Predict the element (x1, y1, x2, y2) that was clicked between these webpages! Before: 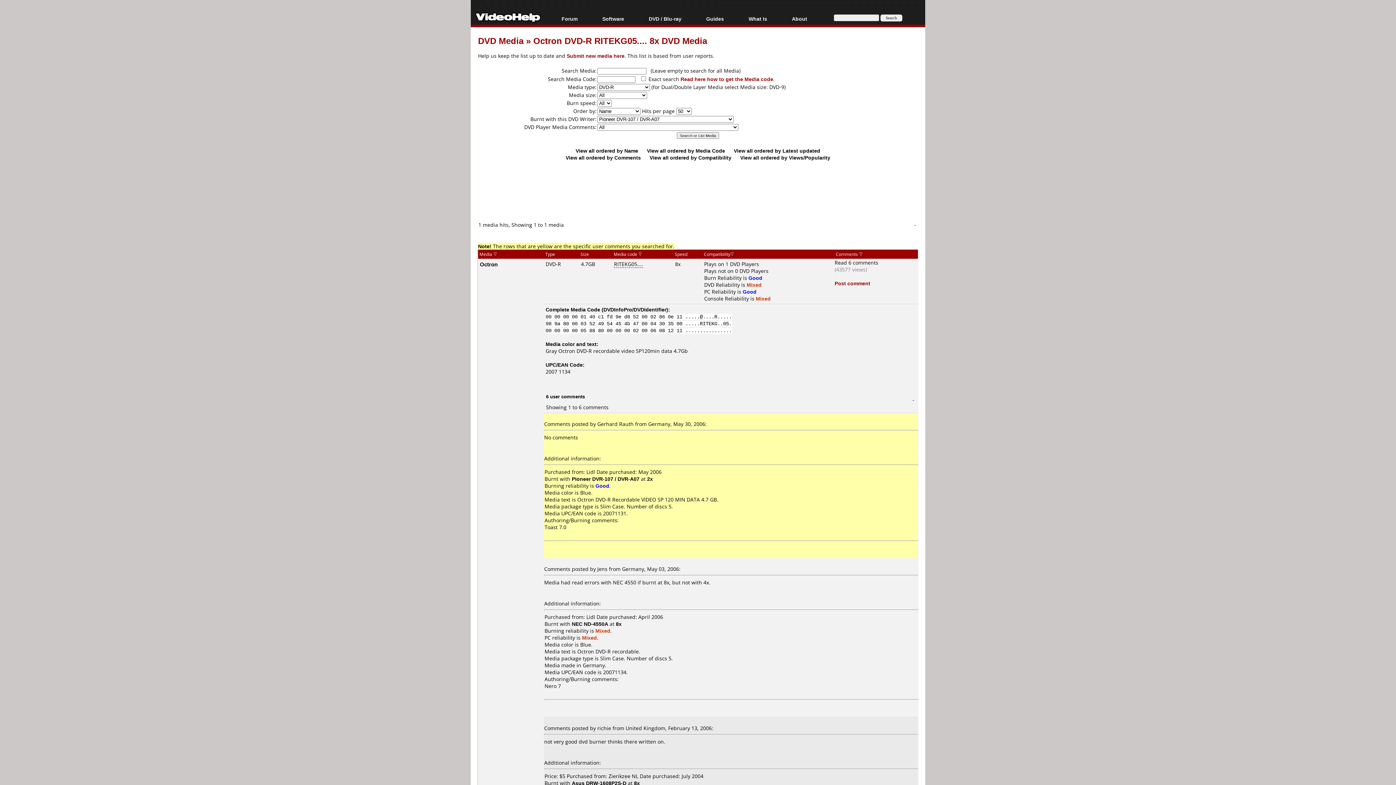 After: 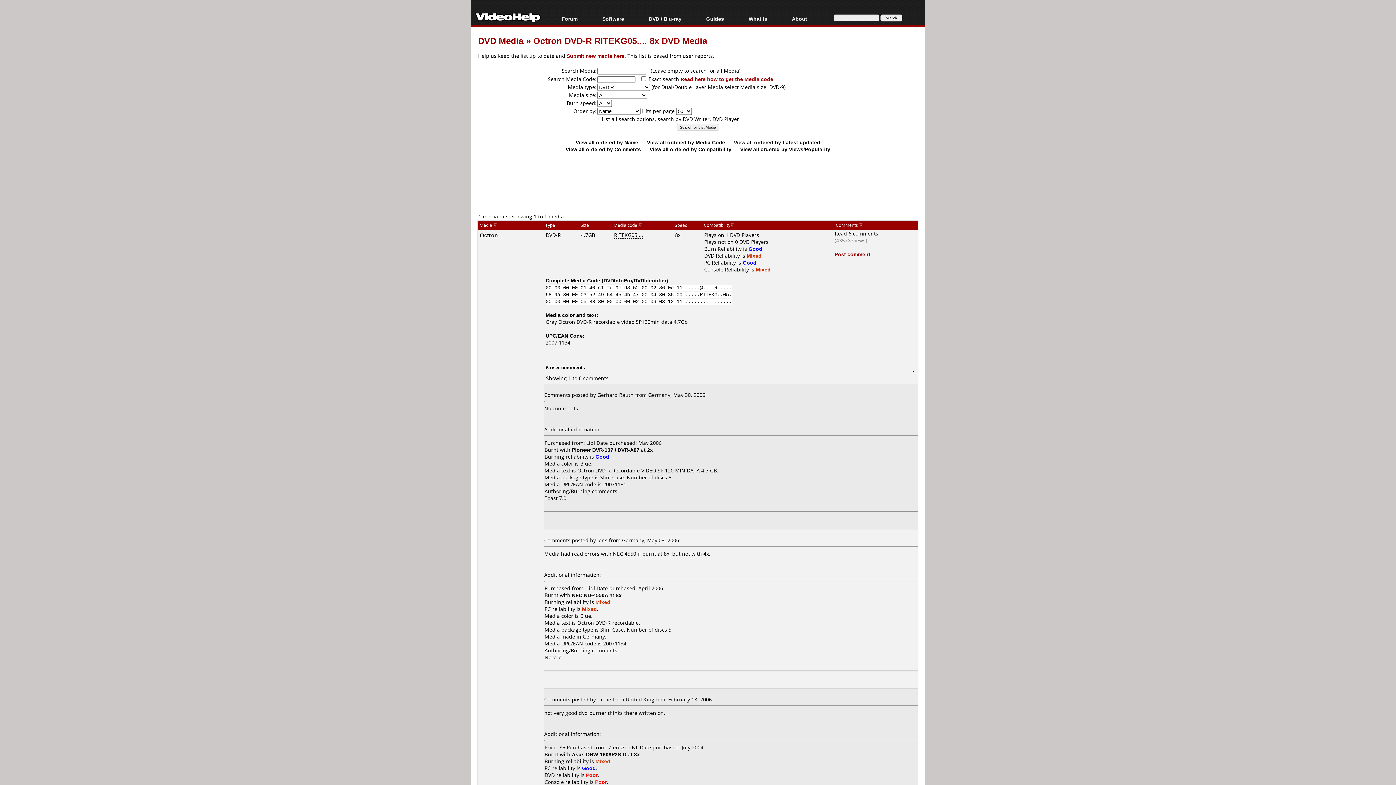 Action: bbox: (493, 251, 497, 257)